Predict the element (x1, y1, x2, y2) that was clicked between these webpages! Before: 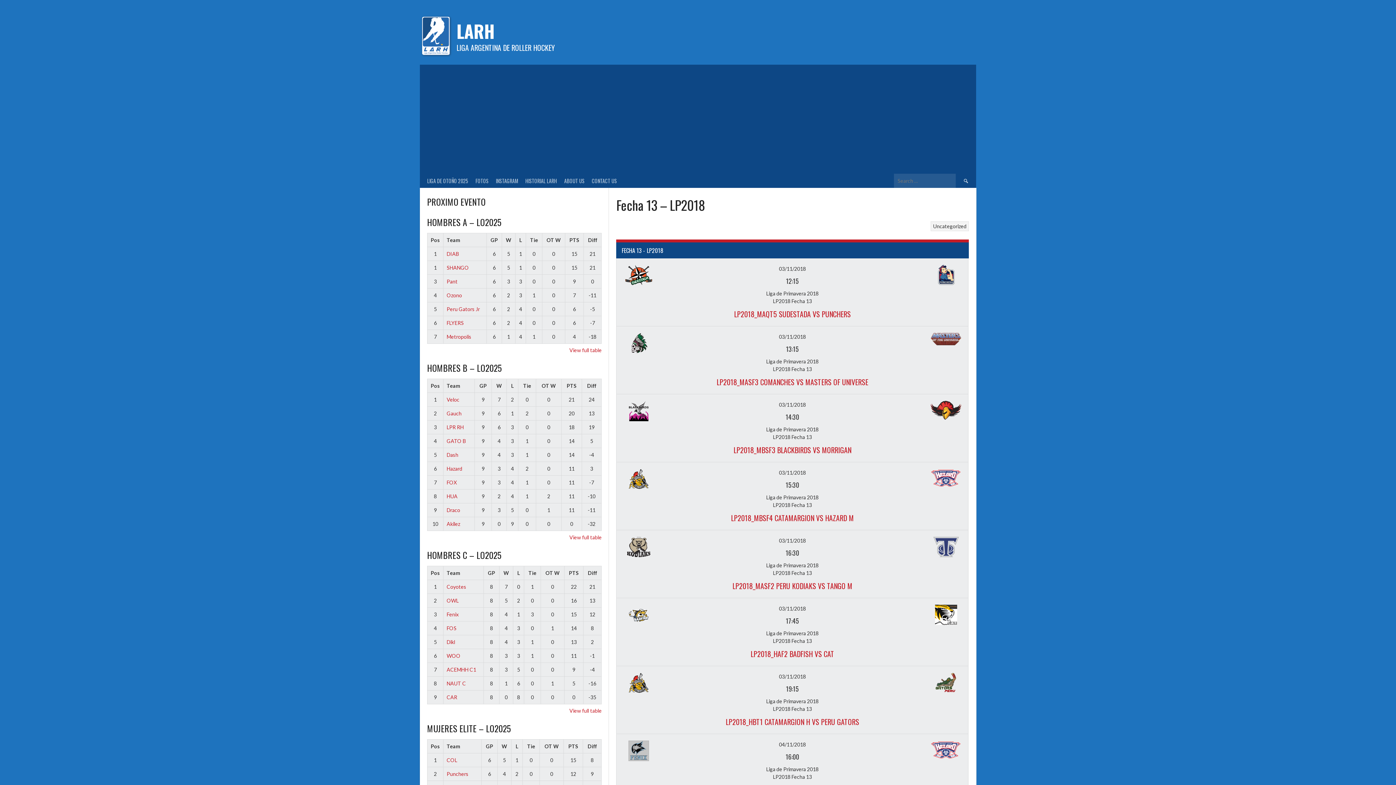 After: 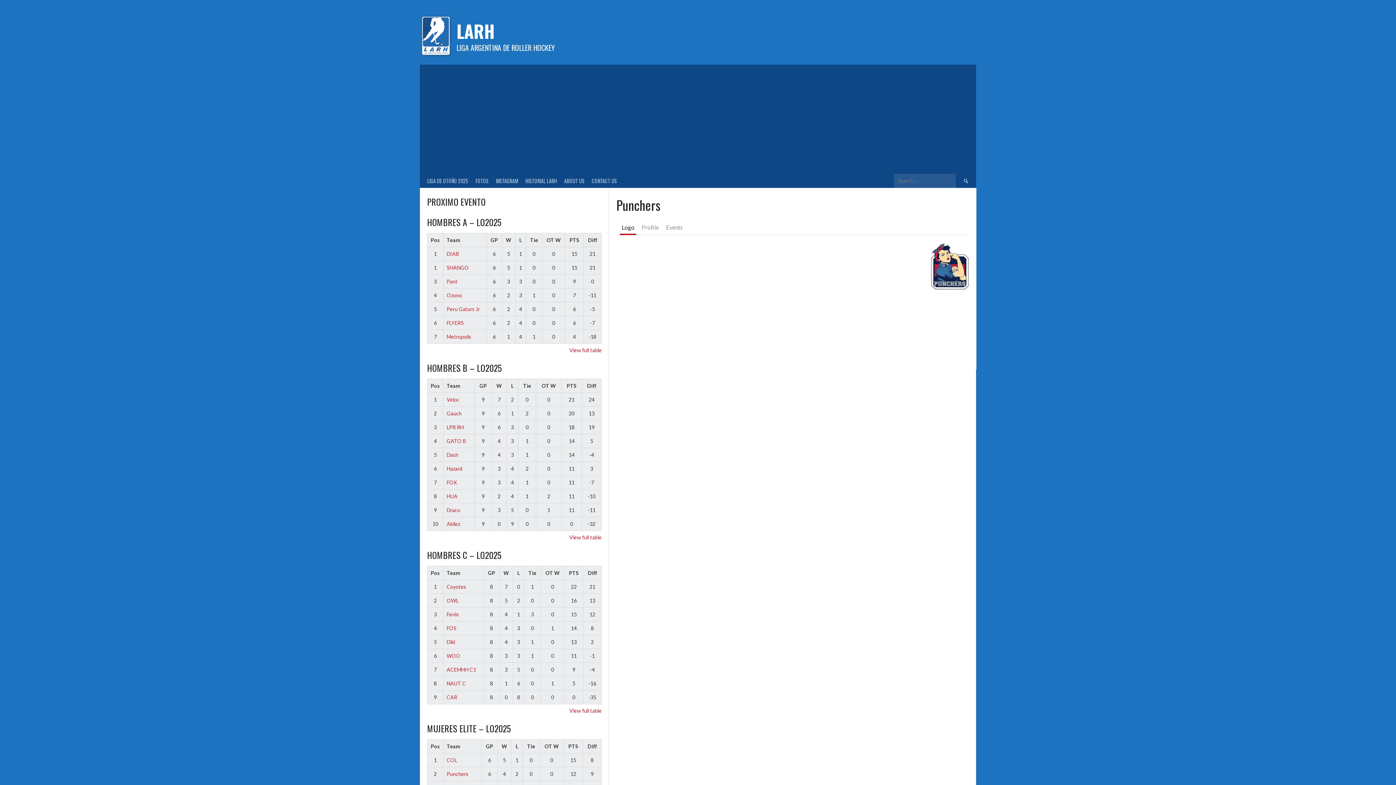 Action: bbox: (937, 280, 954, 286)